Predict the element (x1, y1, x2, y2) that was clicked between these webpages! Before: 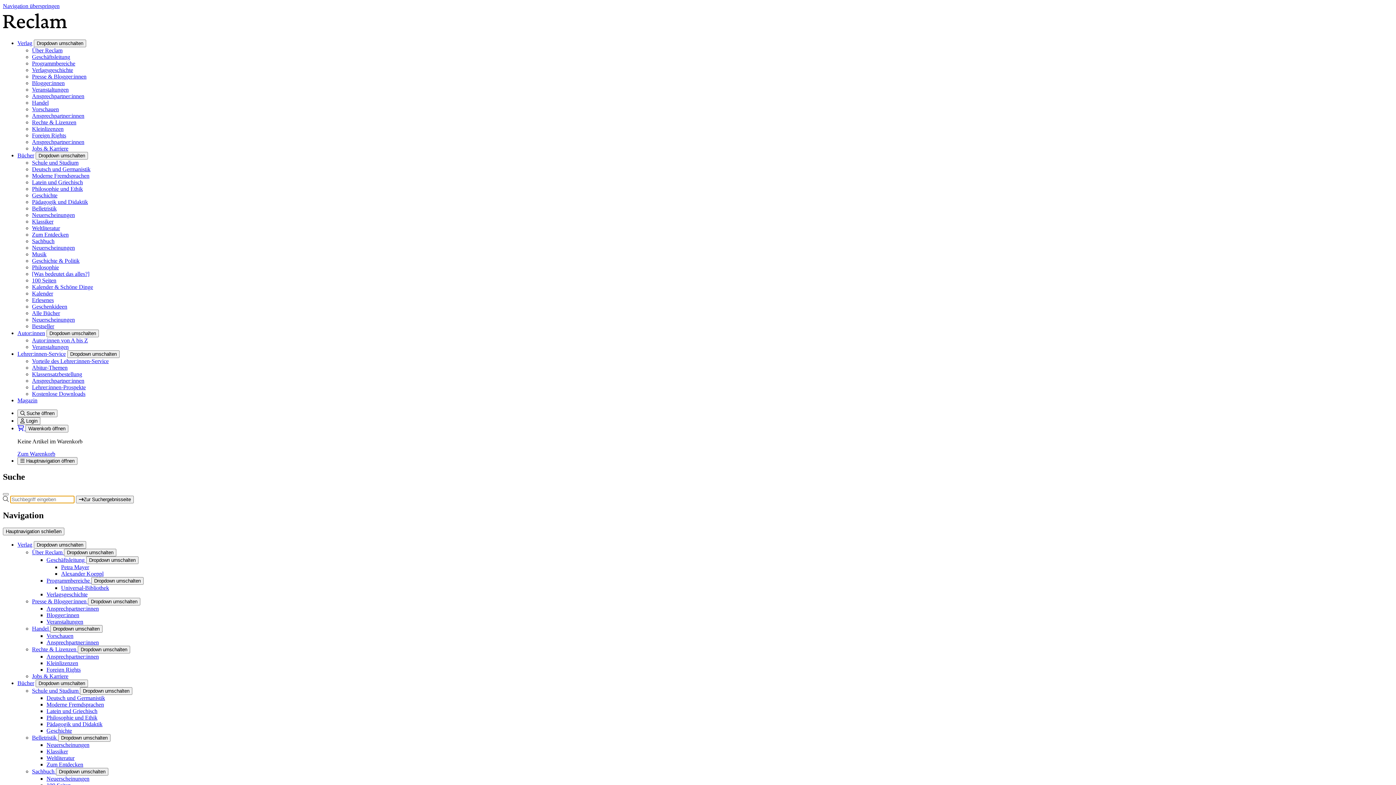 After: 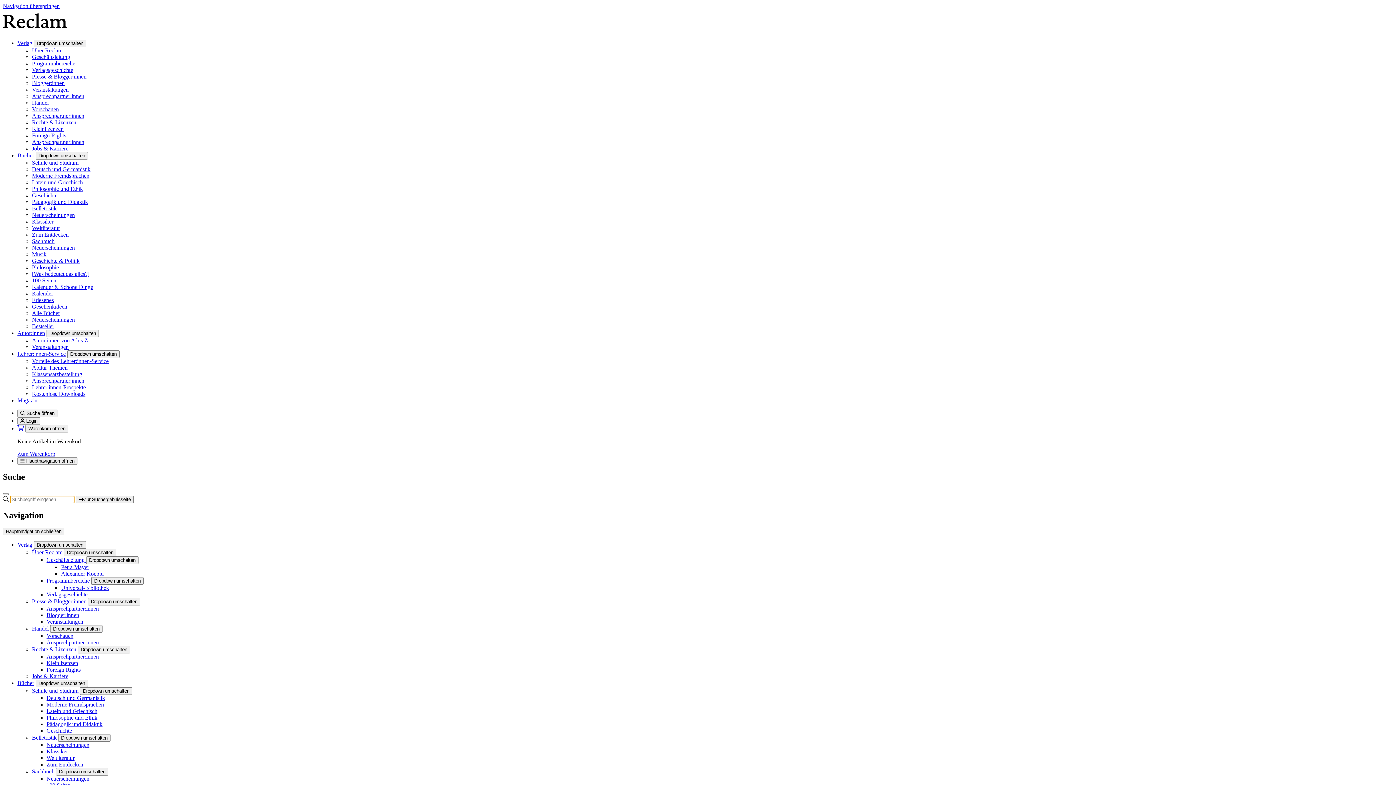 Action: bbox: (2, 27, 66, 33)